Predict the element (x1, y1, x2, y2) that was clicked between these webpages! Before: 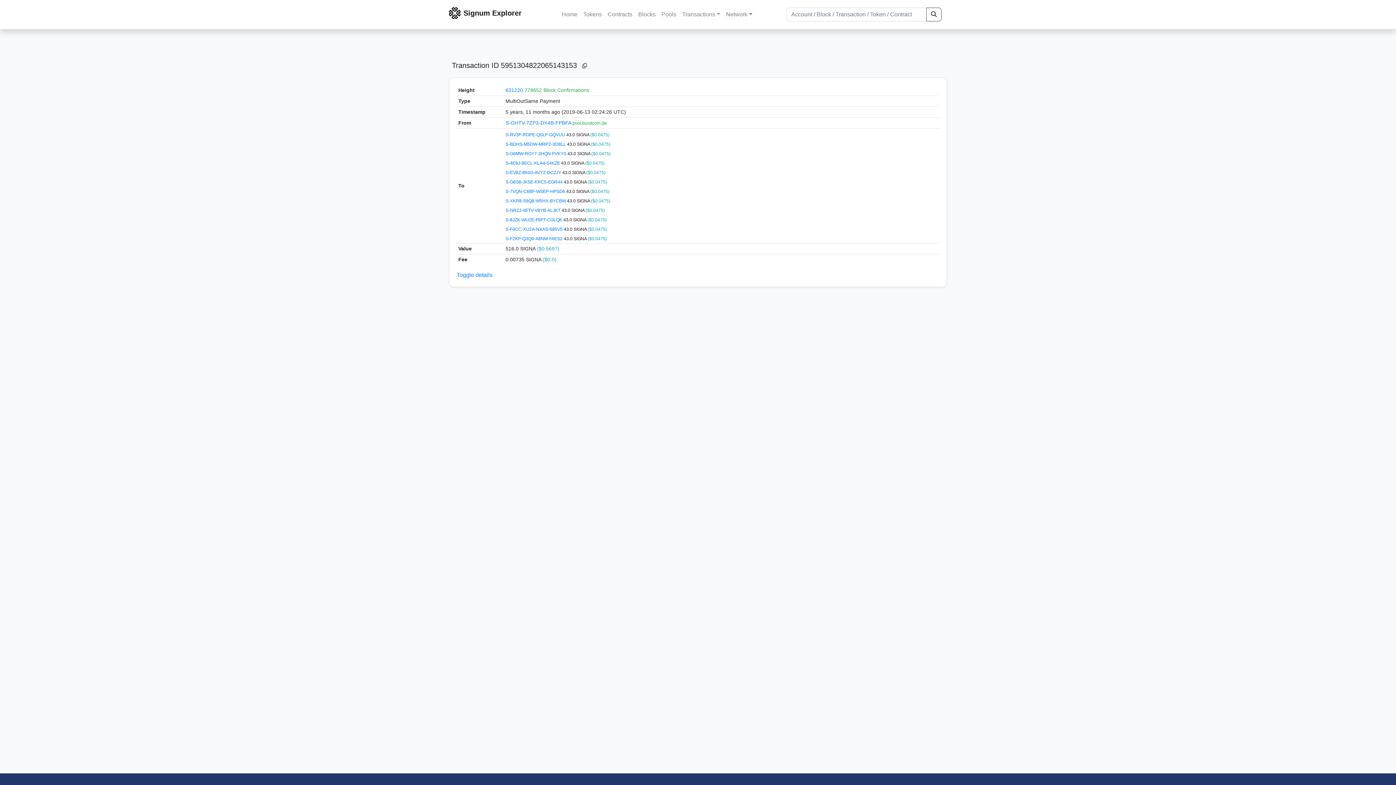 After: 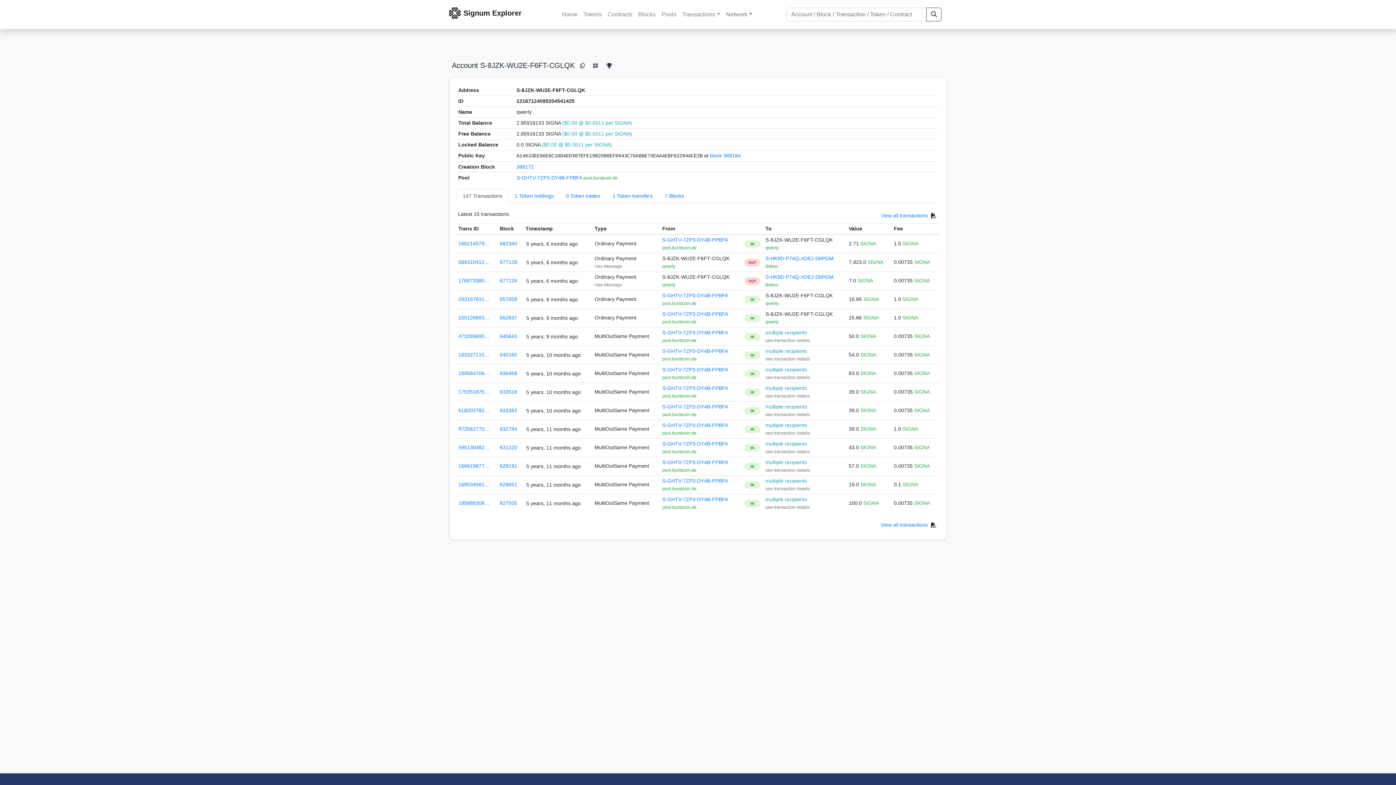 Action: bbox: (505, 217, 563, 222) label: S-8JZK-WU2E-F6FT-CGLQK 